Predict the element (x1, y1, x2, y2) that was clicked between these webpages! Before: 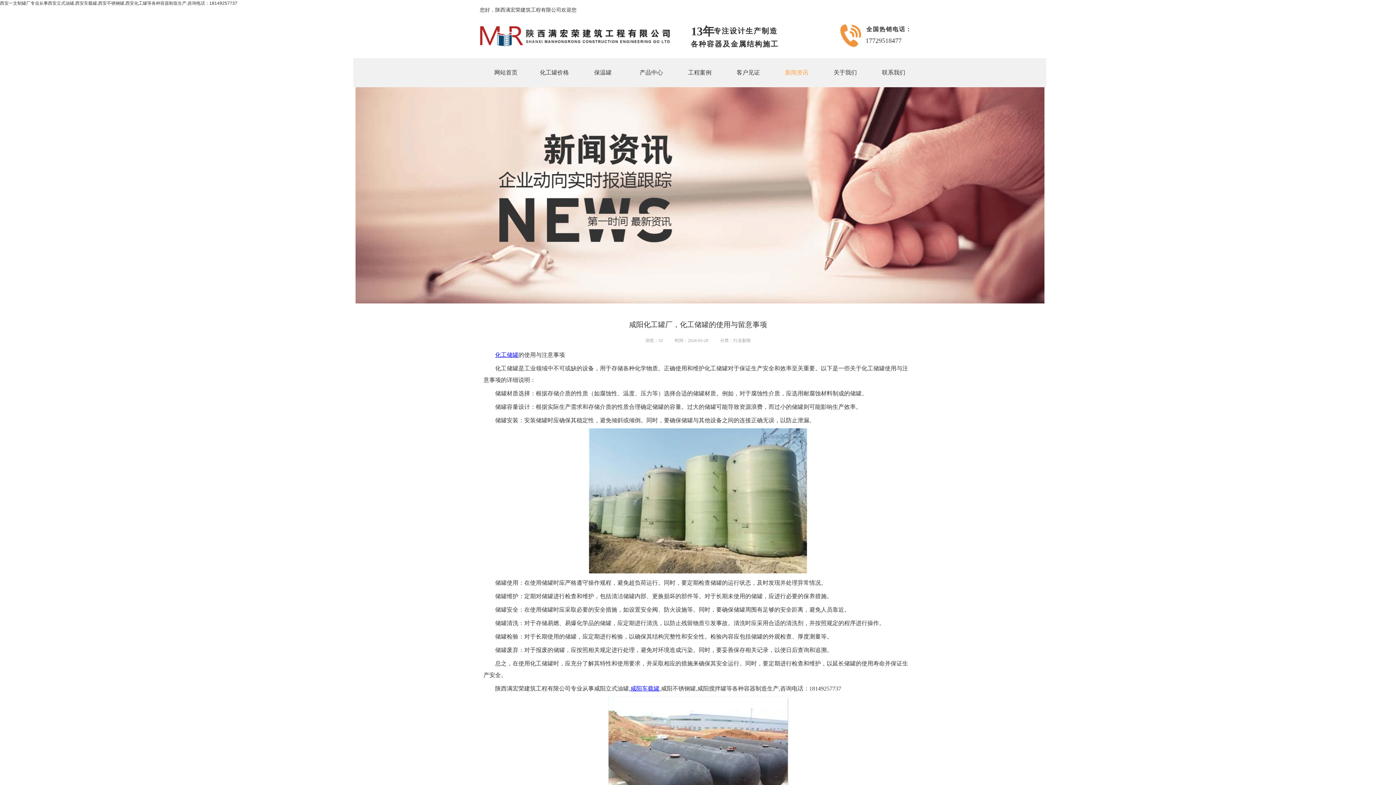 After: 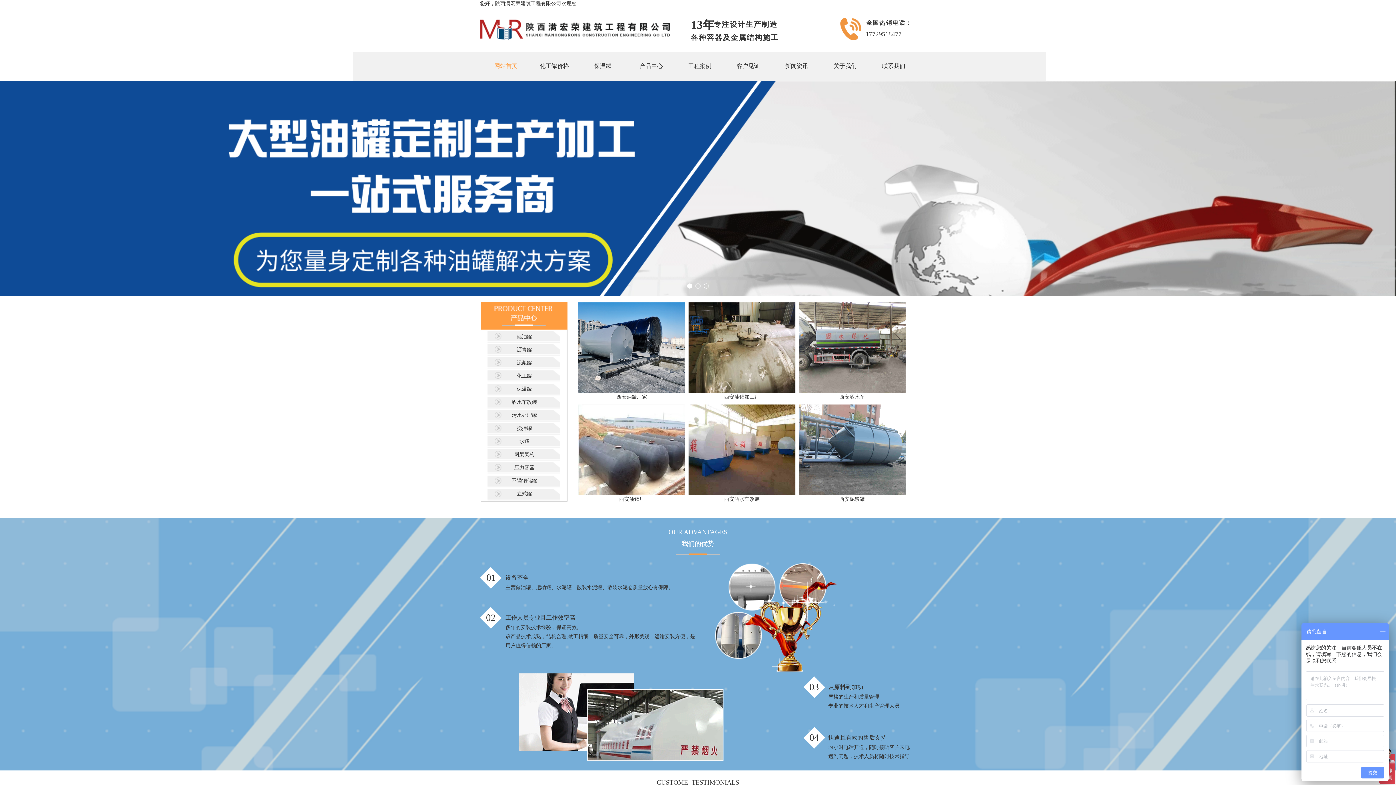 Action: bbox: (481, 58, 530, 87) label: 网站首页